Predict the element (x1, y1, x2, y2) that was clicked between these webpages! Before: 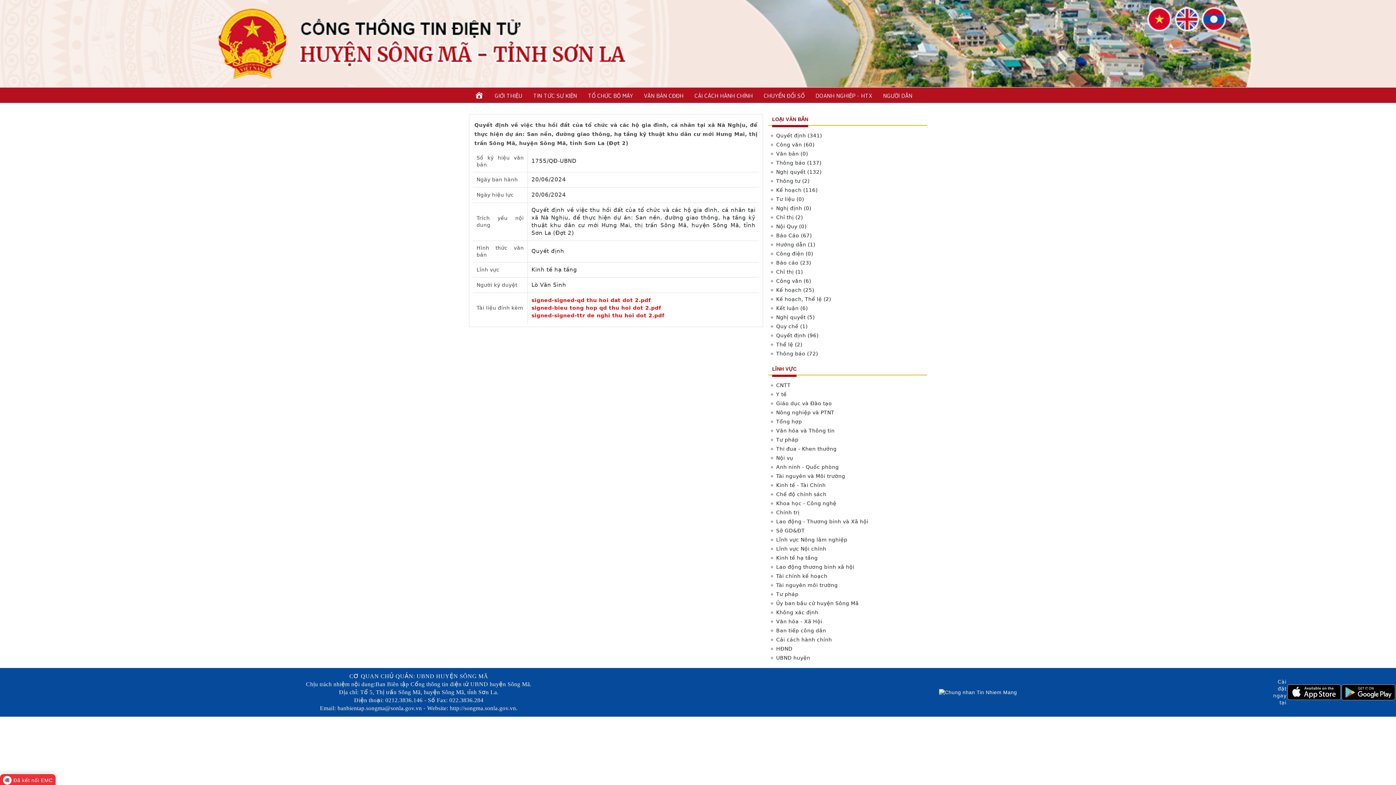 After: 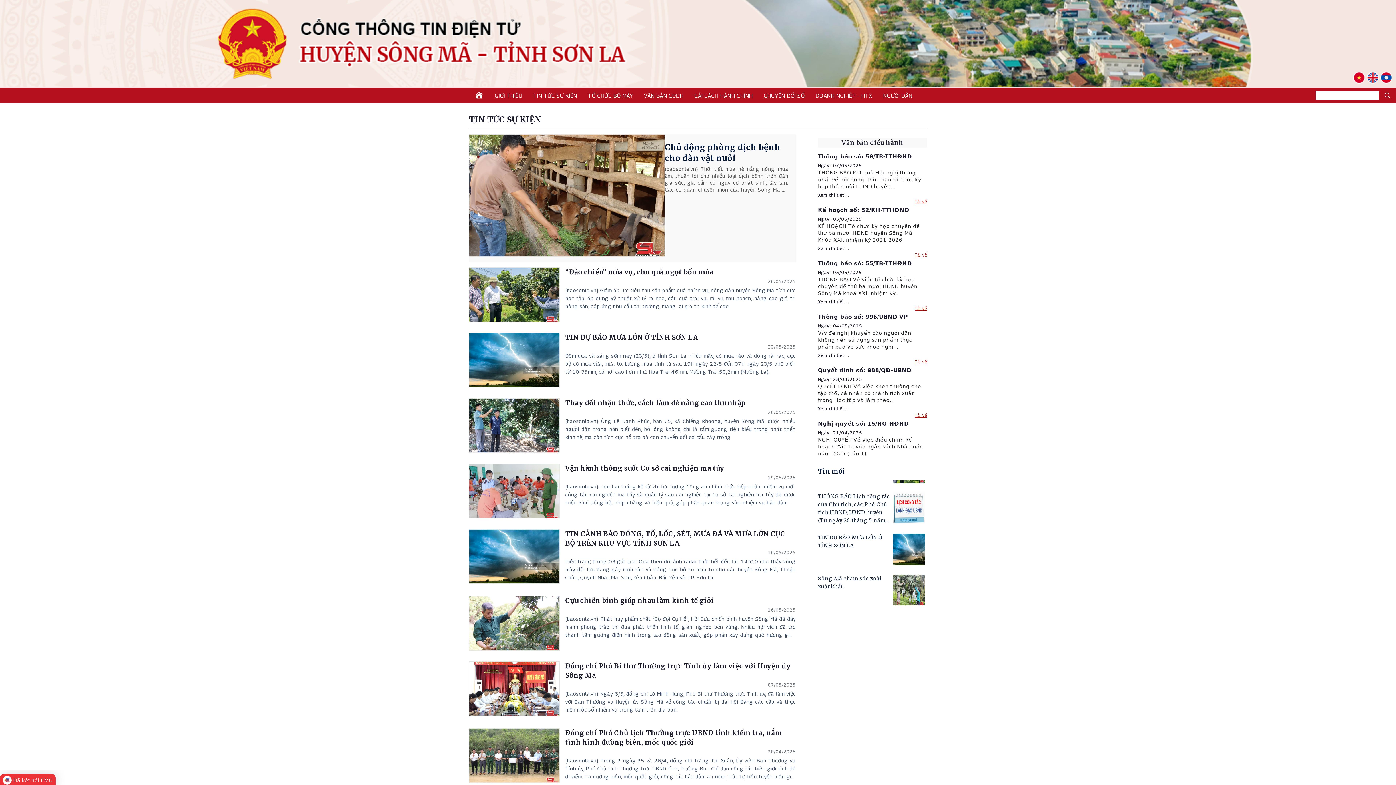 Action: bbox: (533, 92, 577, 98) label: TIN TỨC SỰ KIỆN